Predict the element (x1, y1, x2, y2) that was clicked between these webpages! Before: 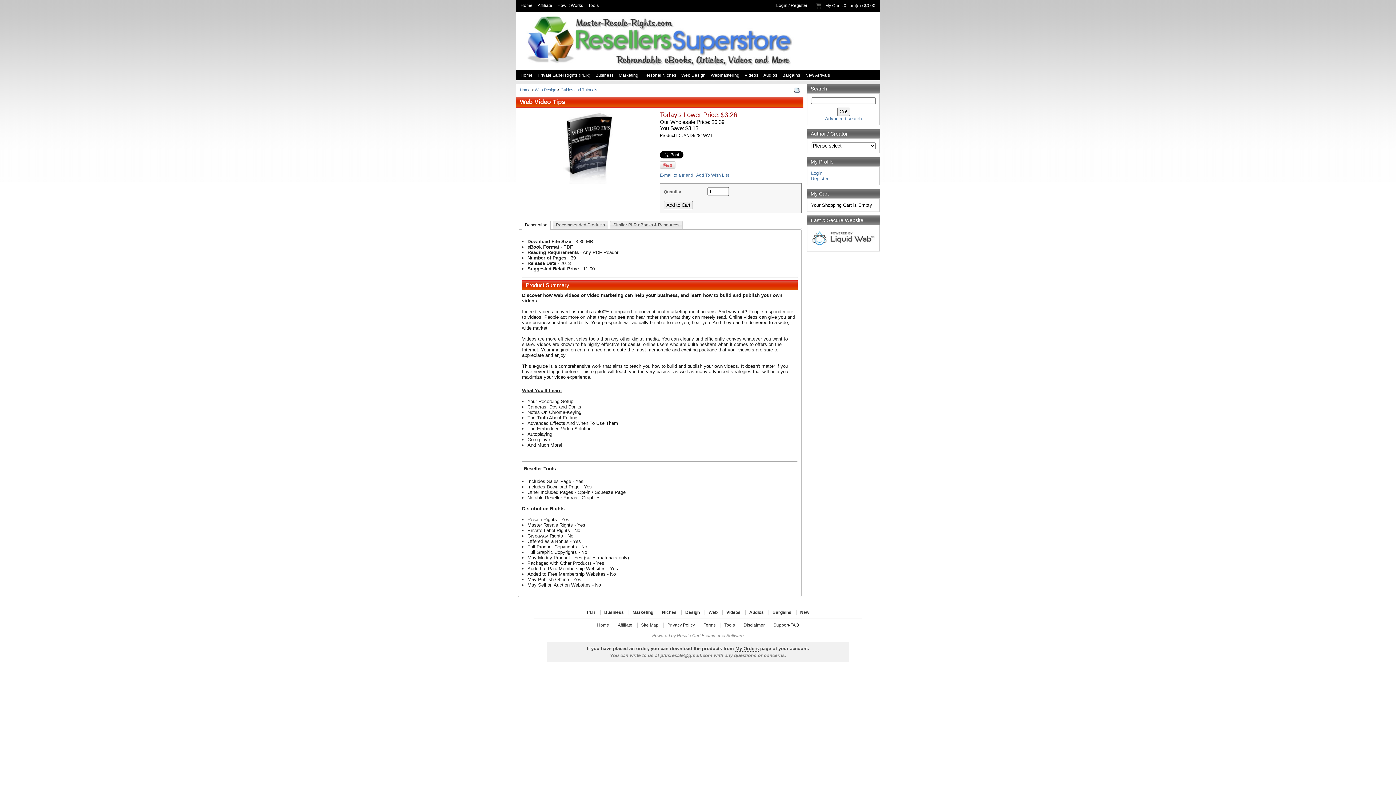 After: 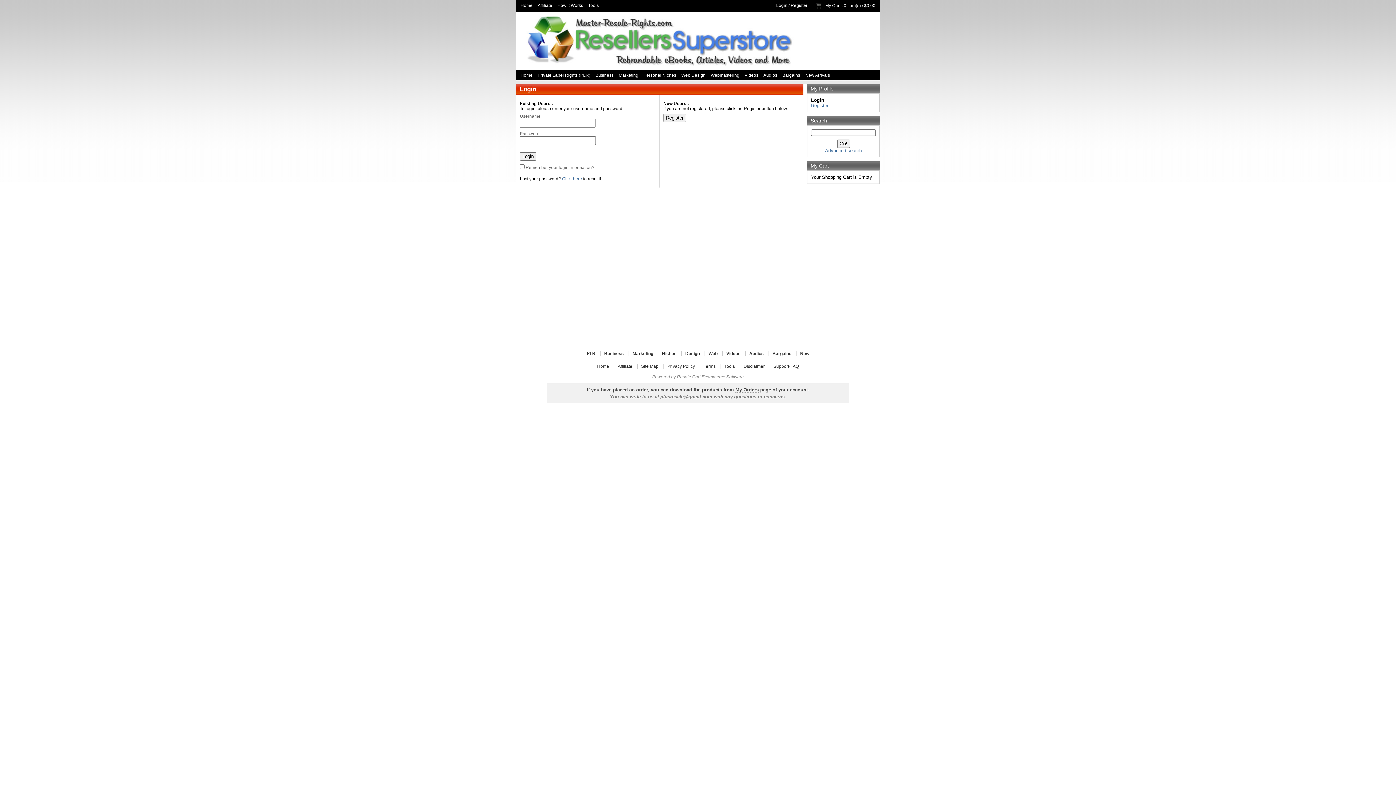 Action: bbox: (696, 172, 729, 177) label: Add To Wish List